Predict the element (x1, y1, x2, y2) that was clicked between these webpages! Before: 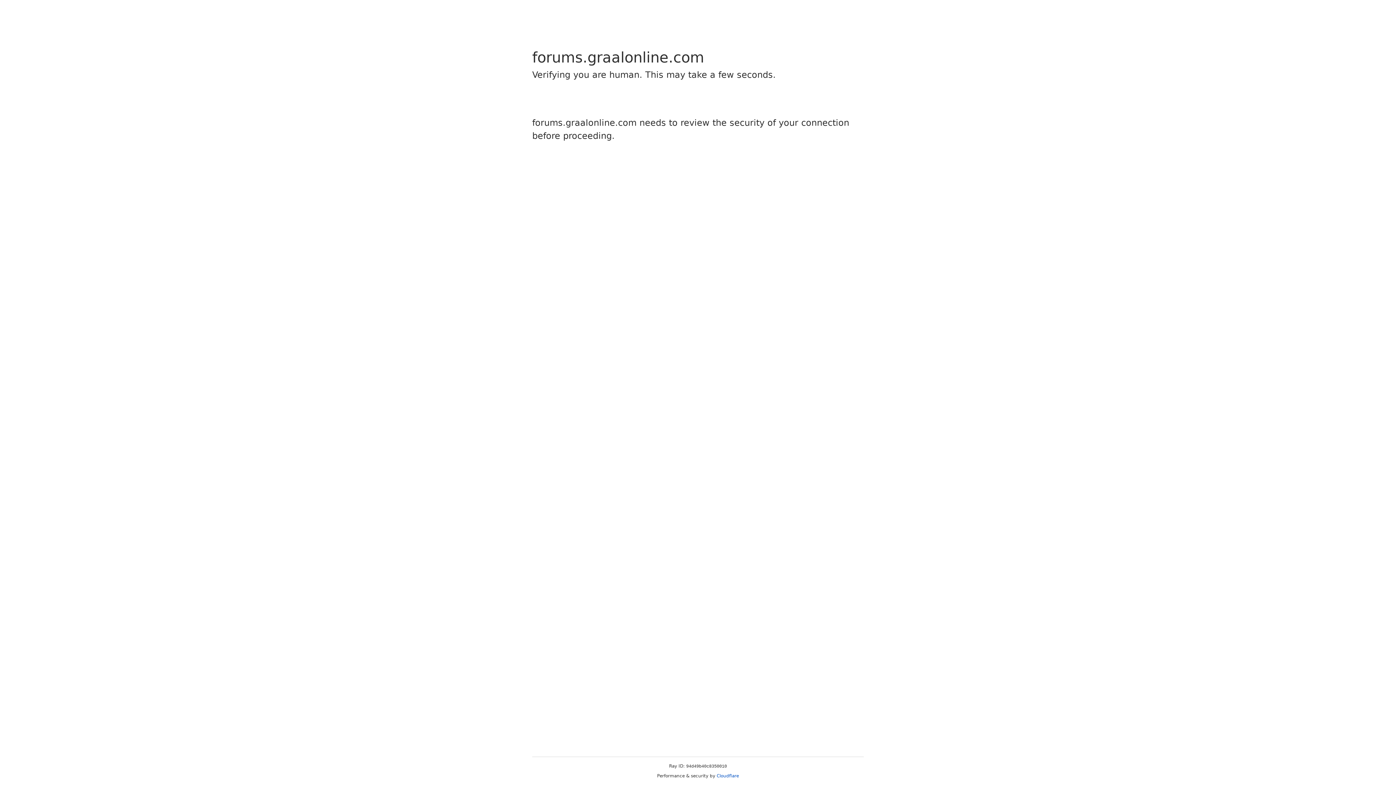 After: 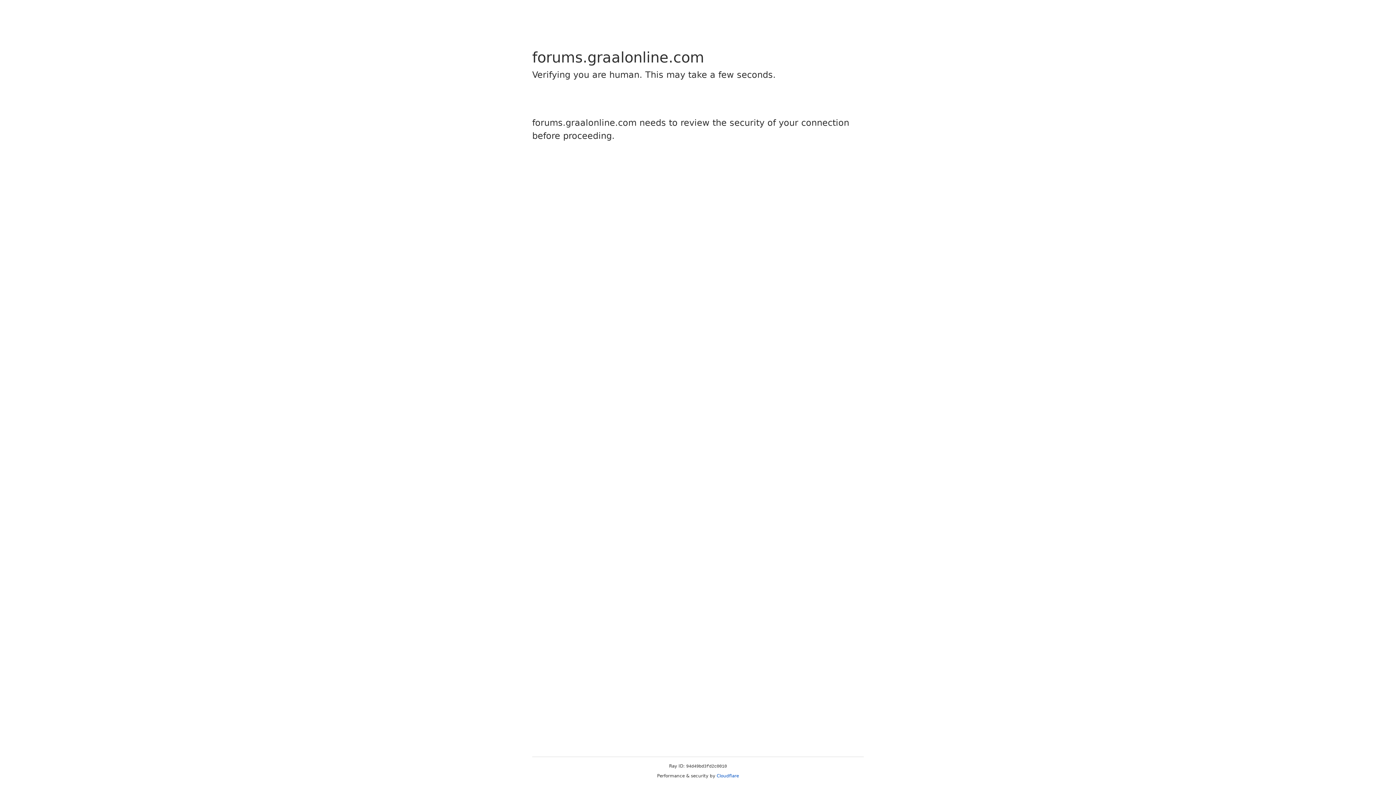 Action: label: Cloudflare bbox: (716, 773, 739, 778)